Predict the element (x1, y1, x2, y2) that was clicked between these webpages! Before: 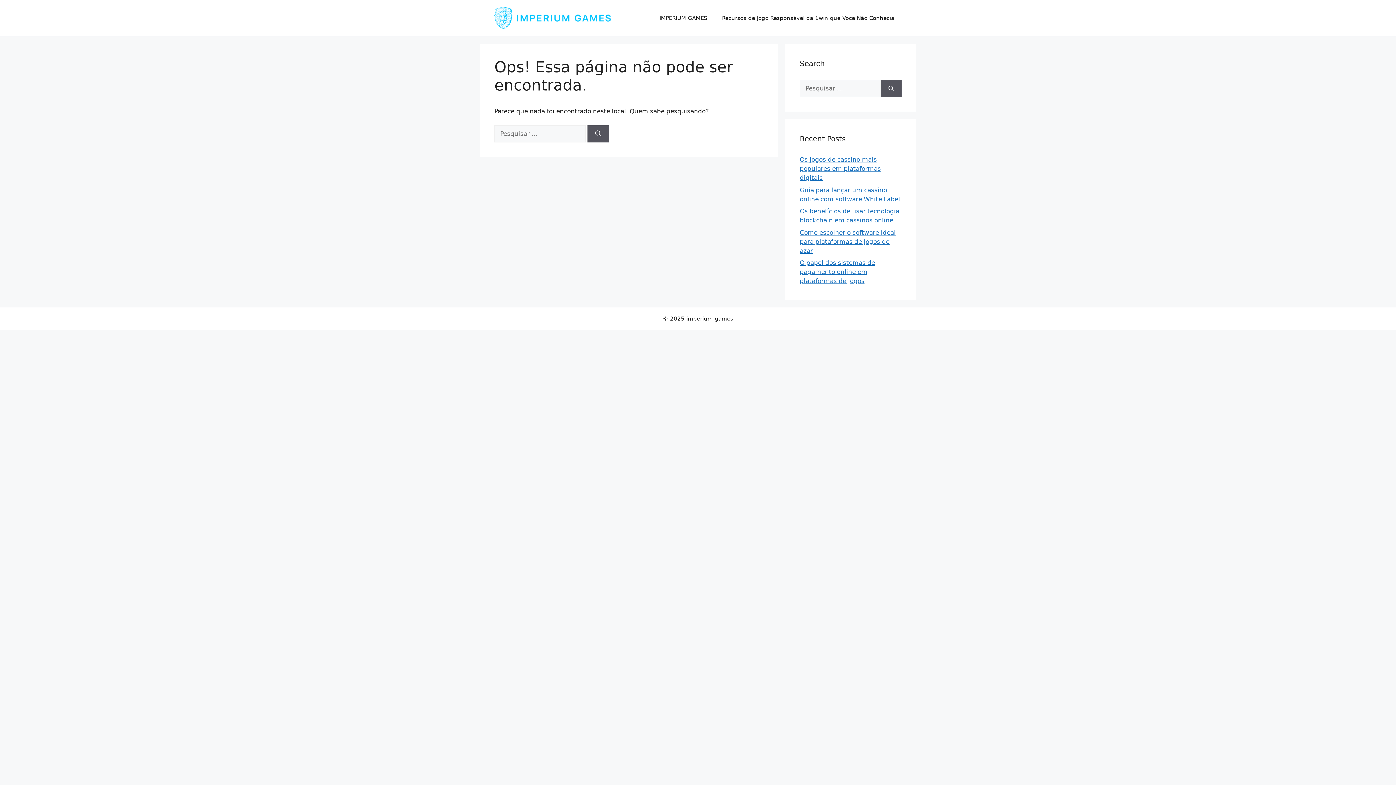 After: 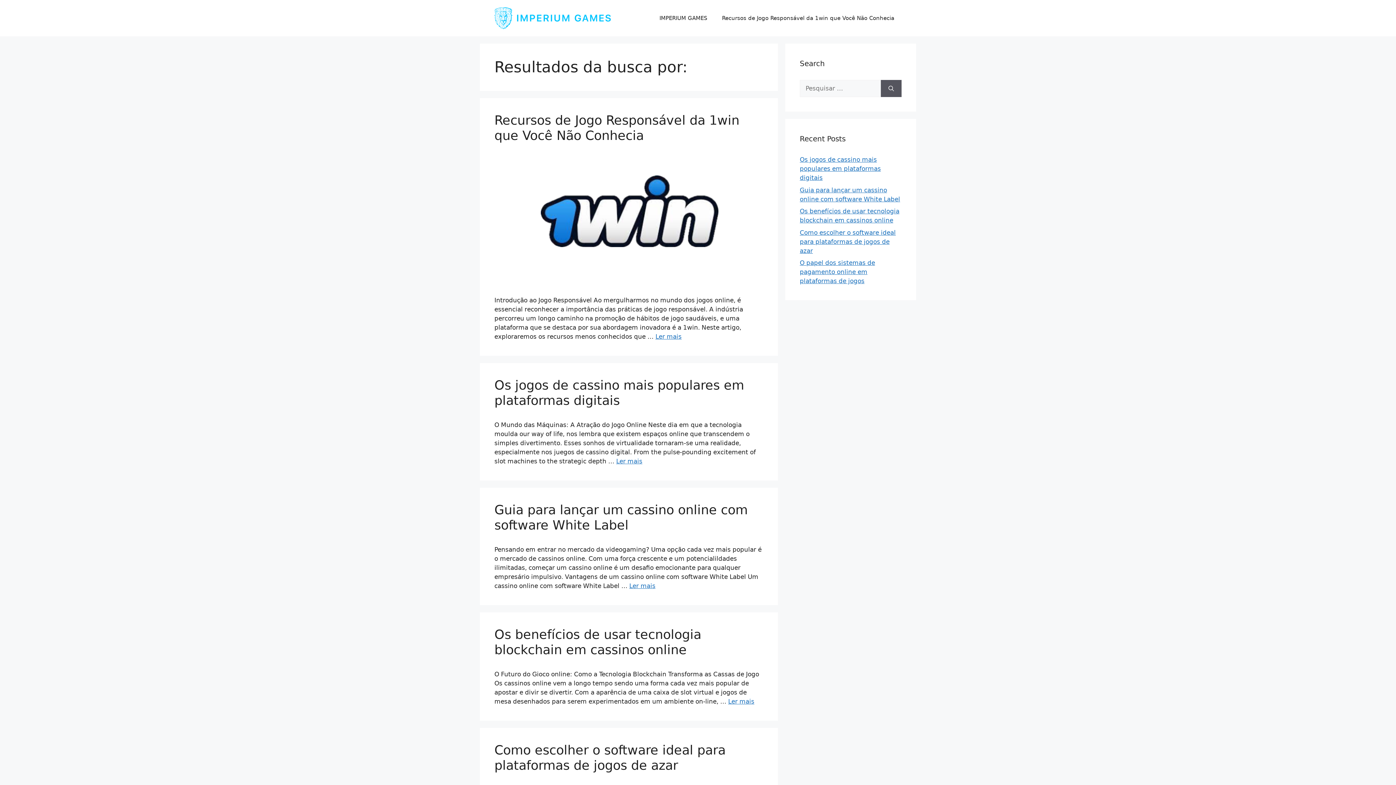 Action: label: Pesquisar bbox: (587, 125, 609, 142)